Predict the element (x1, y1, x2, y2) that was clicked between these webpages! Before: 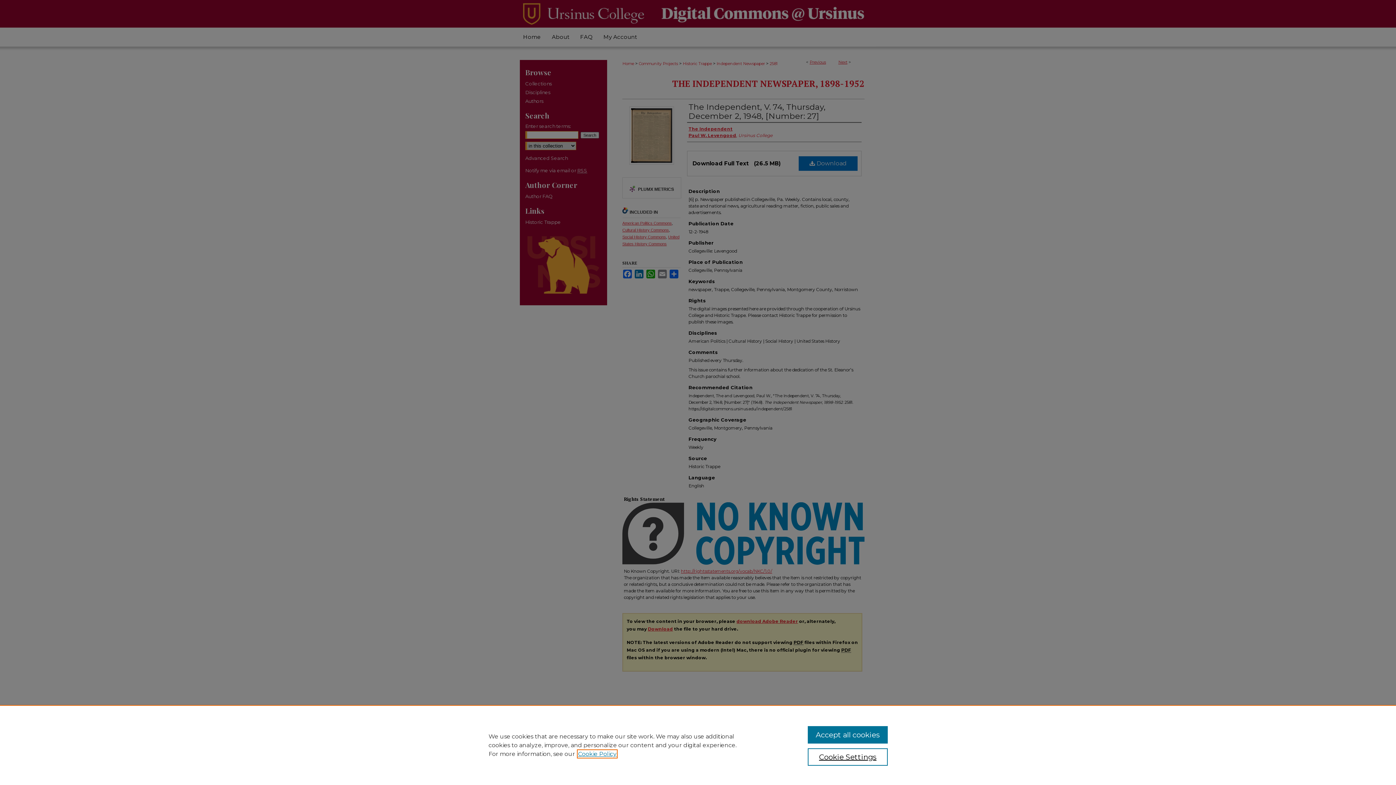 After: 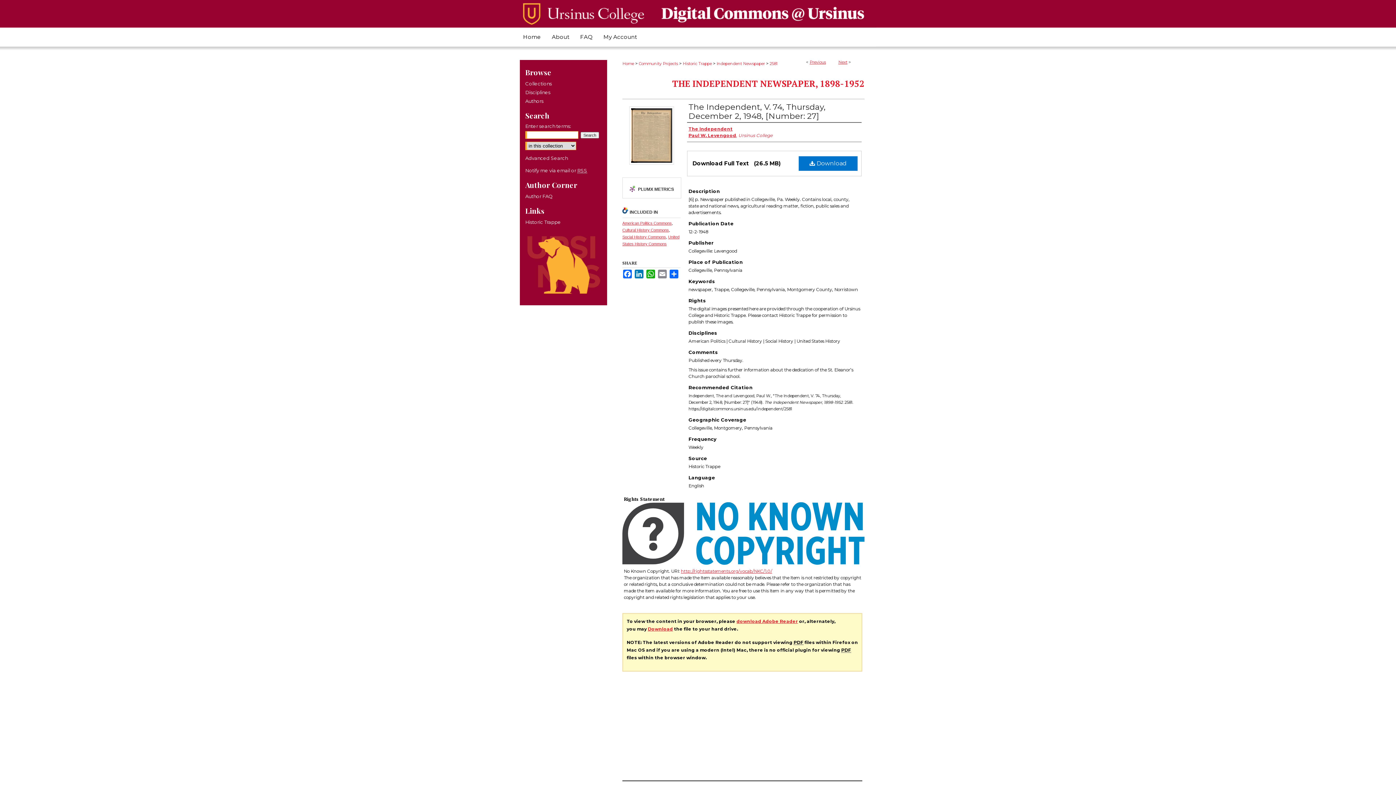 Action: label: Accept all cookies bbox: (807, 726, 887, 744)